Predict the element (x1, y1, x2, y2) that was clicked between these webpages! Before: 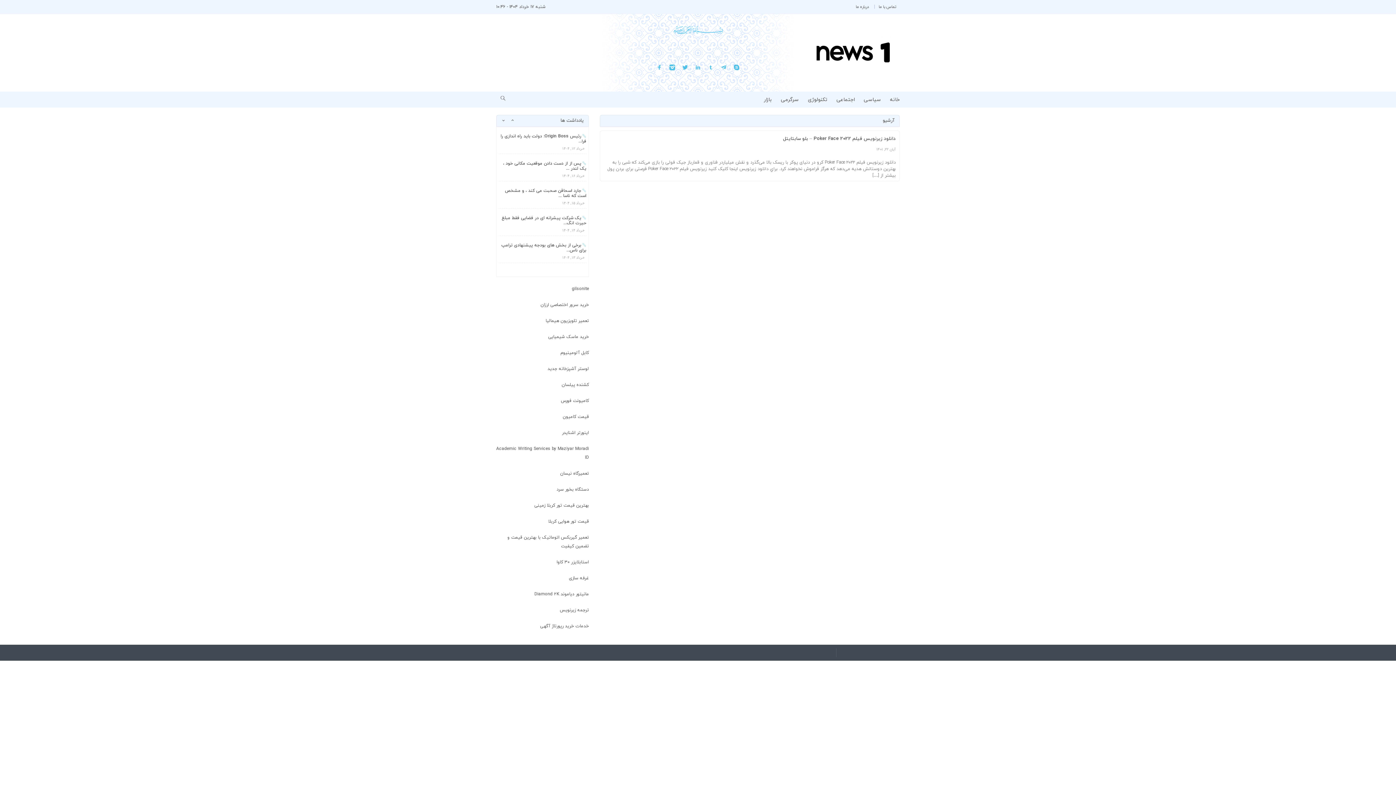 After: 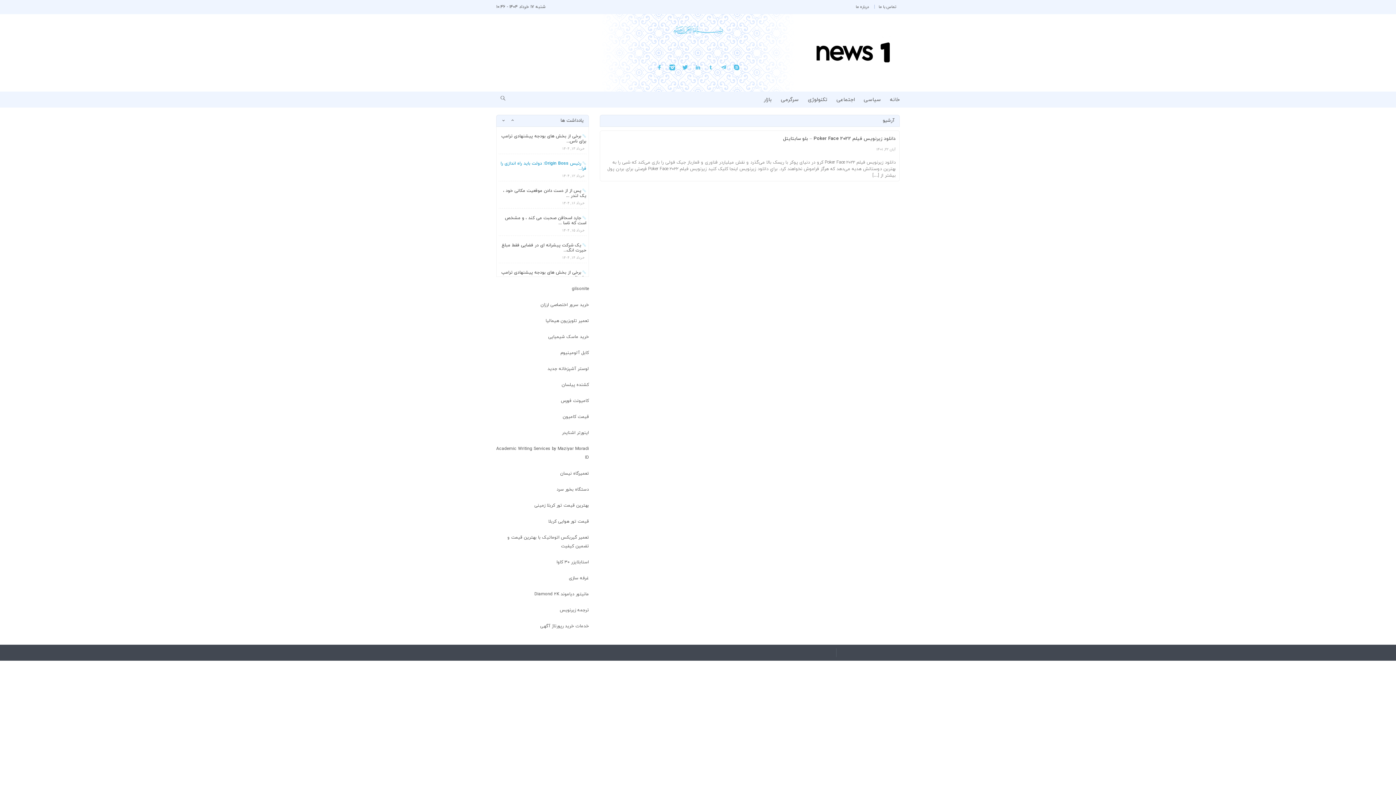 Action: bbox: (498, 219, 586, 237) label: رئیس Origin Boss: دولت باید راه اندازی را فرا...
خرداد ۱۲, ۱۴۰۴